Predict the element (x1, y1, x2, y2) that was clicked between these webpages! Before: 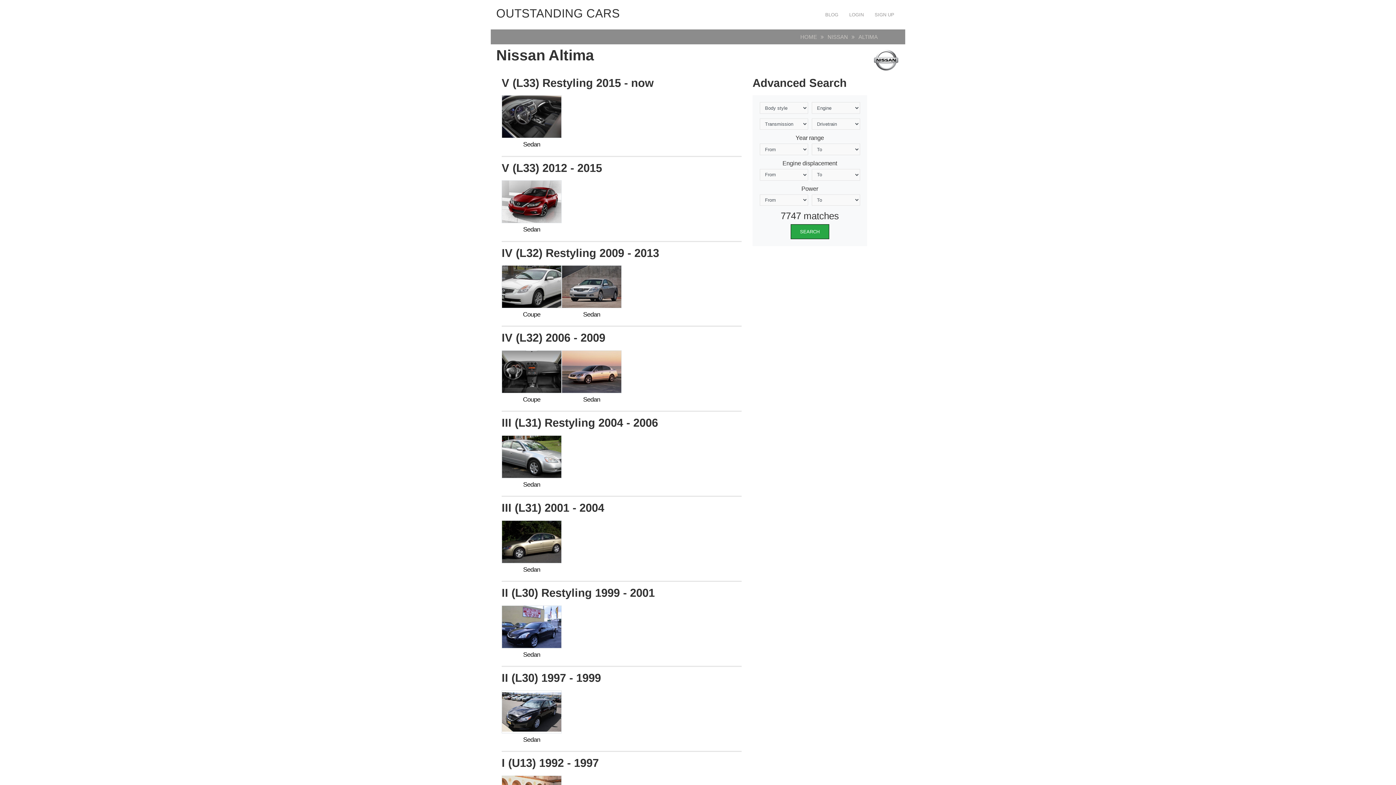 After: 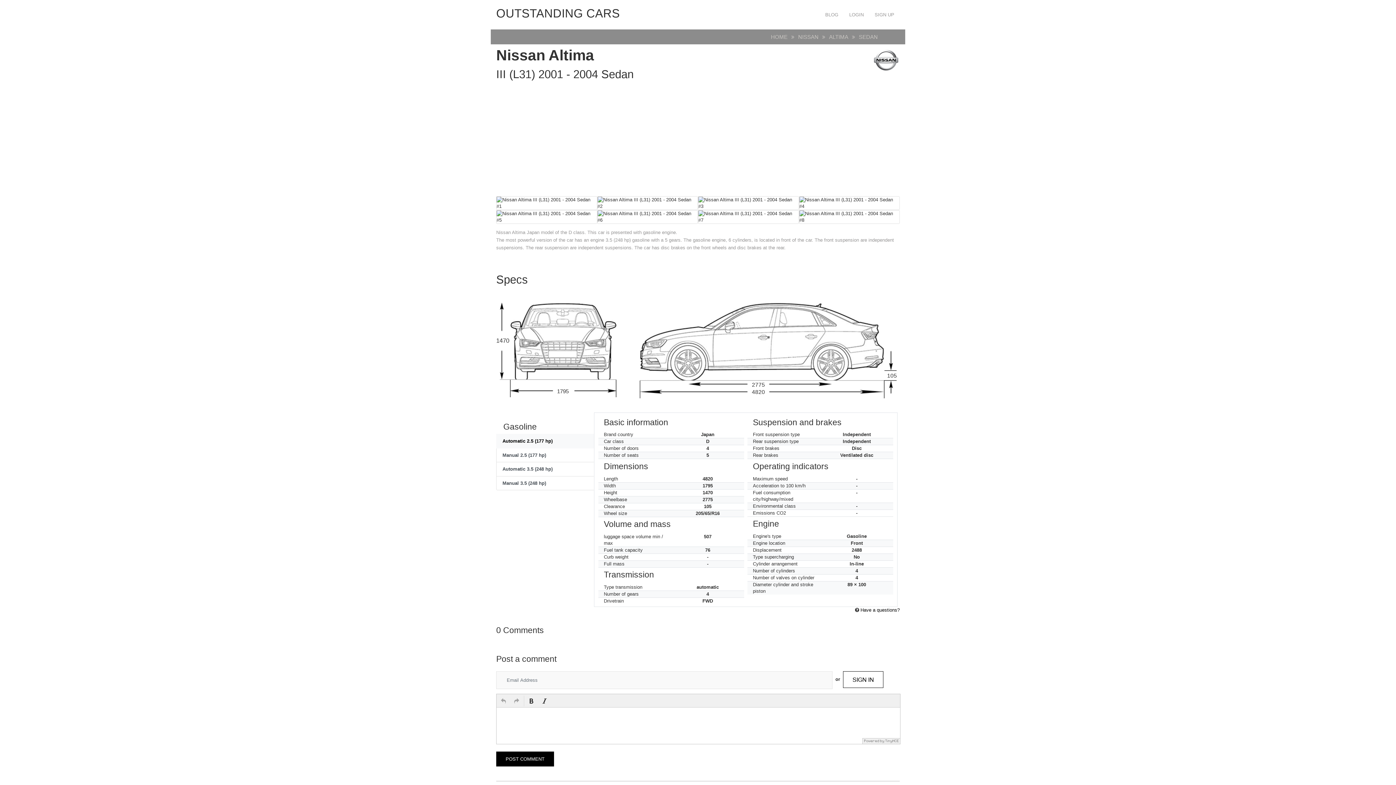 Action: label: Sedan bbox: (501, 539, 561, 573)